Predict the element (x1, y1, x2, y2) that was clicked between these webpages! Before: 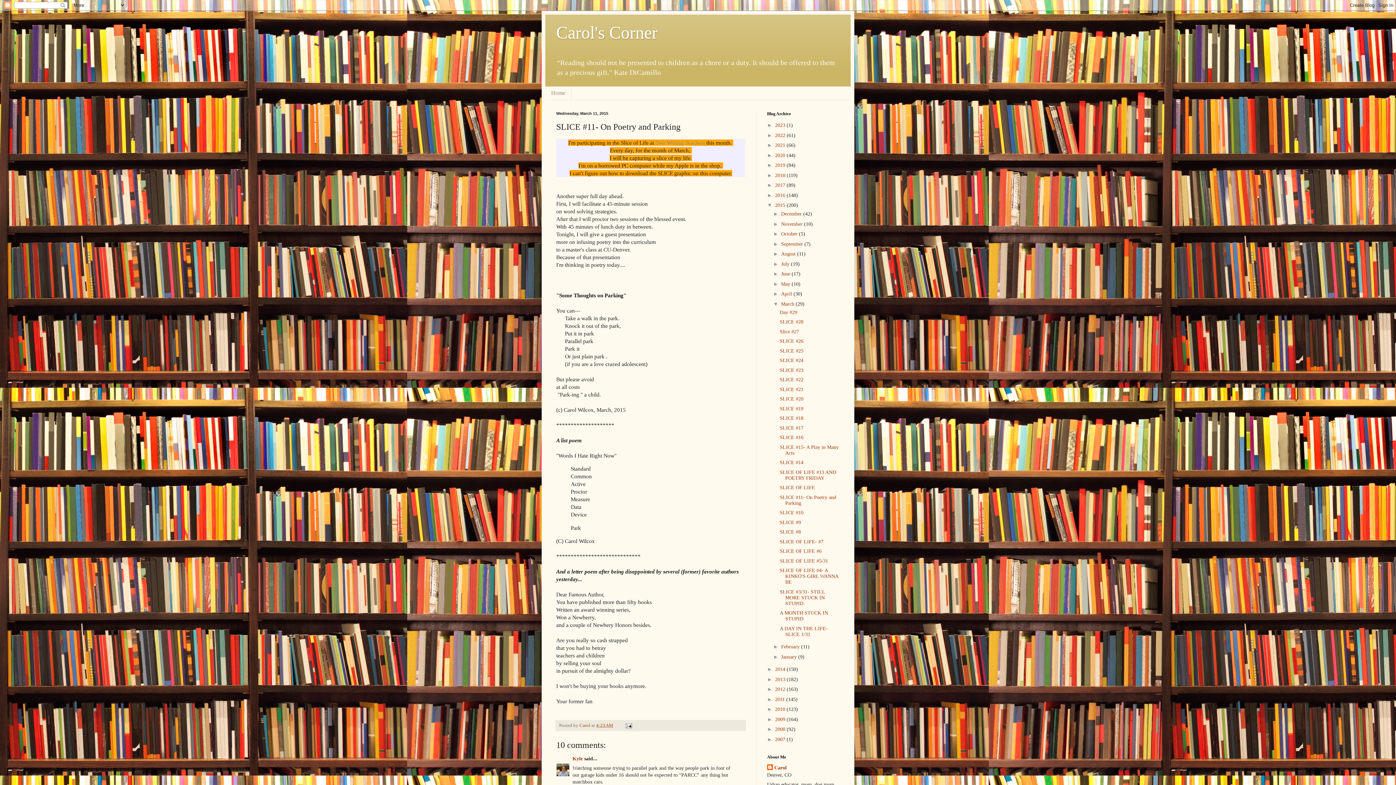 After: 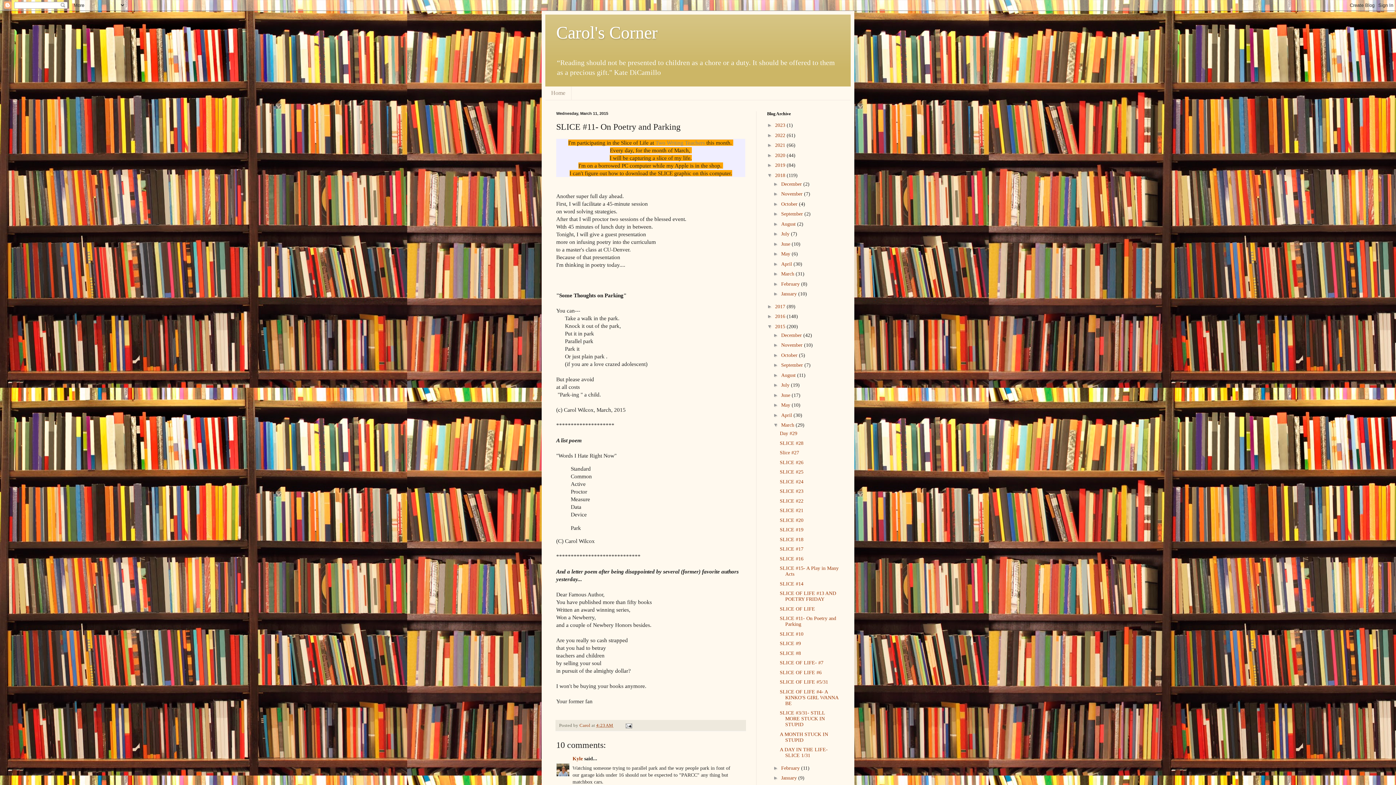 Action: label: ►   bbox: (767, 172, 775, 178)